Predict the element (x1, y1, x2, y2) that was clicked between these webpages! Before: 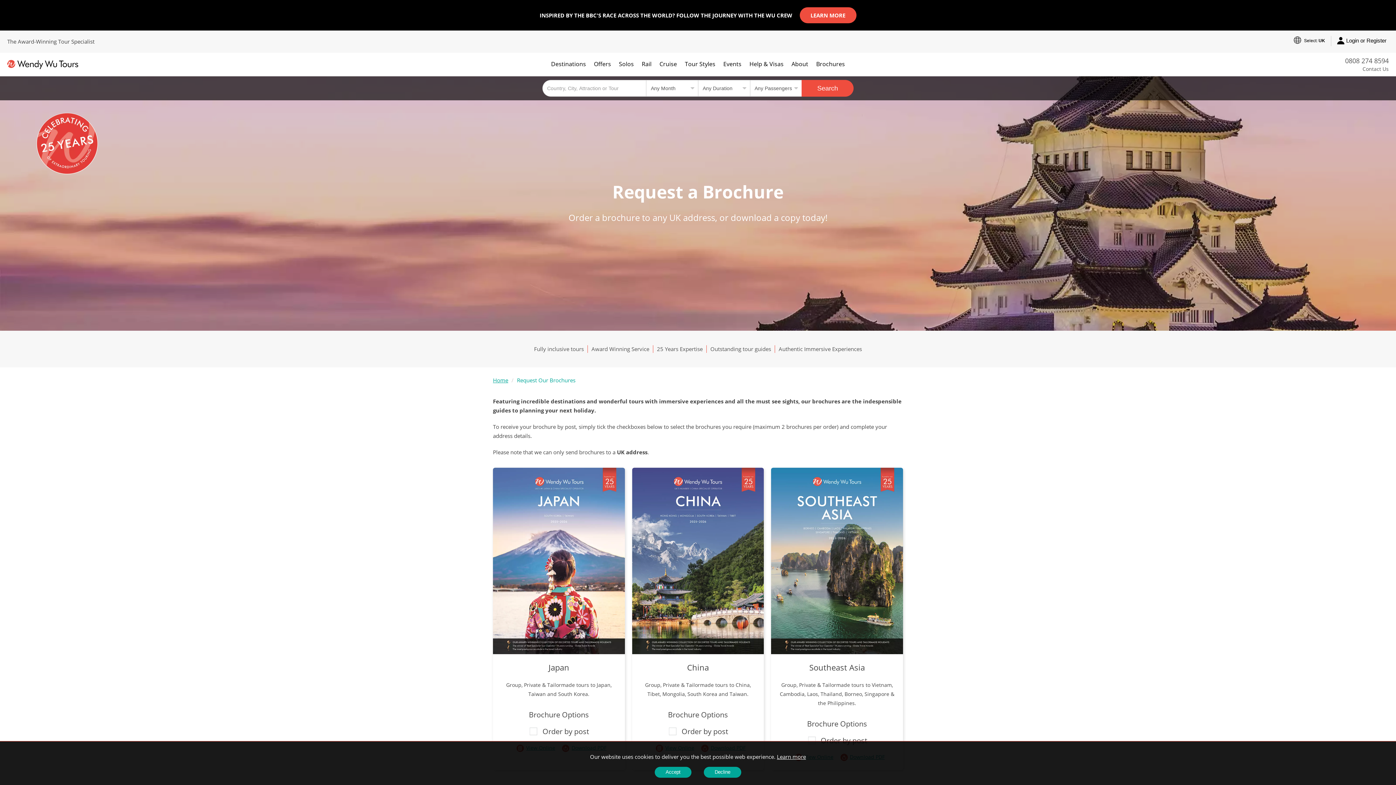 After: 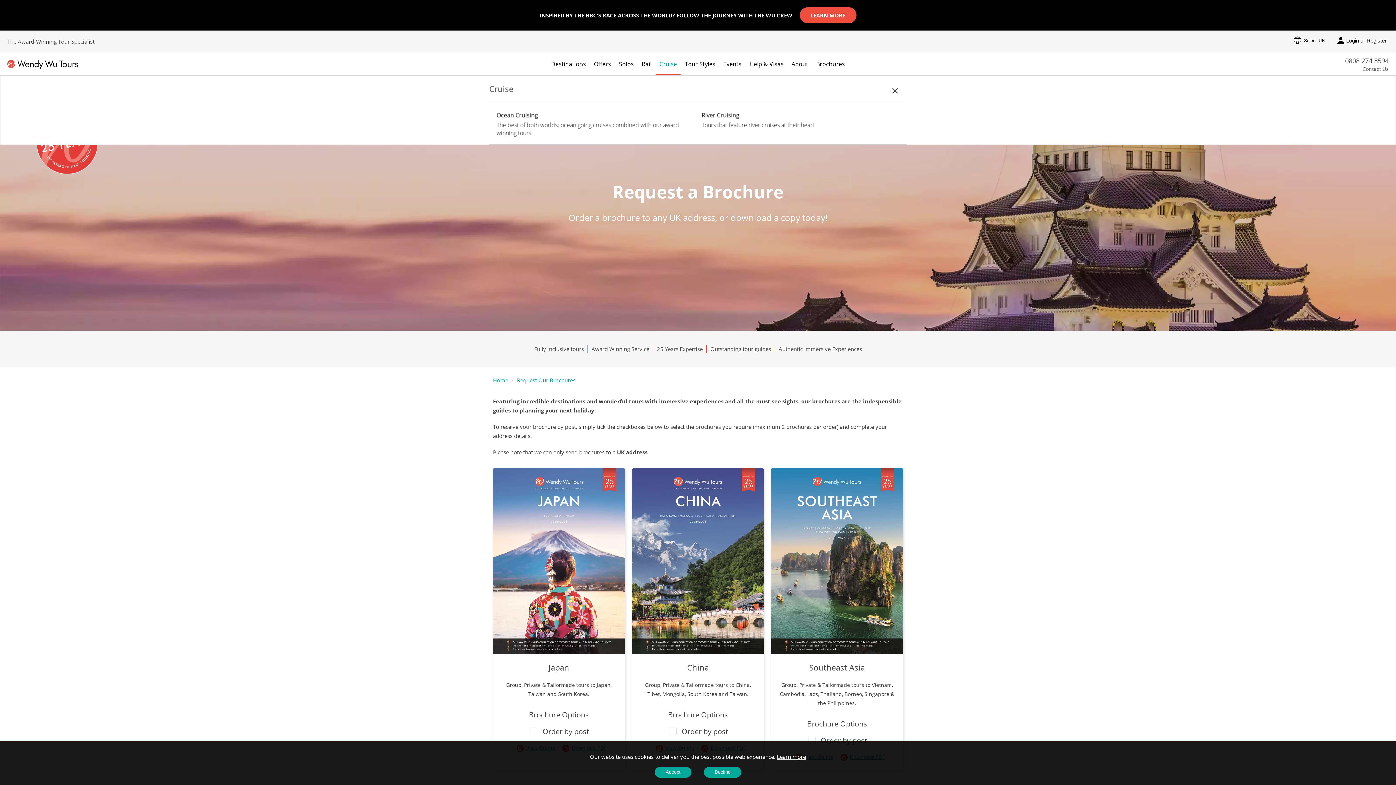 Action: label: Cruise bbox: (656, 52, 680, 75)